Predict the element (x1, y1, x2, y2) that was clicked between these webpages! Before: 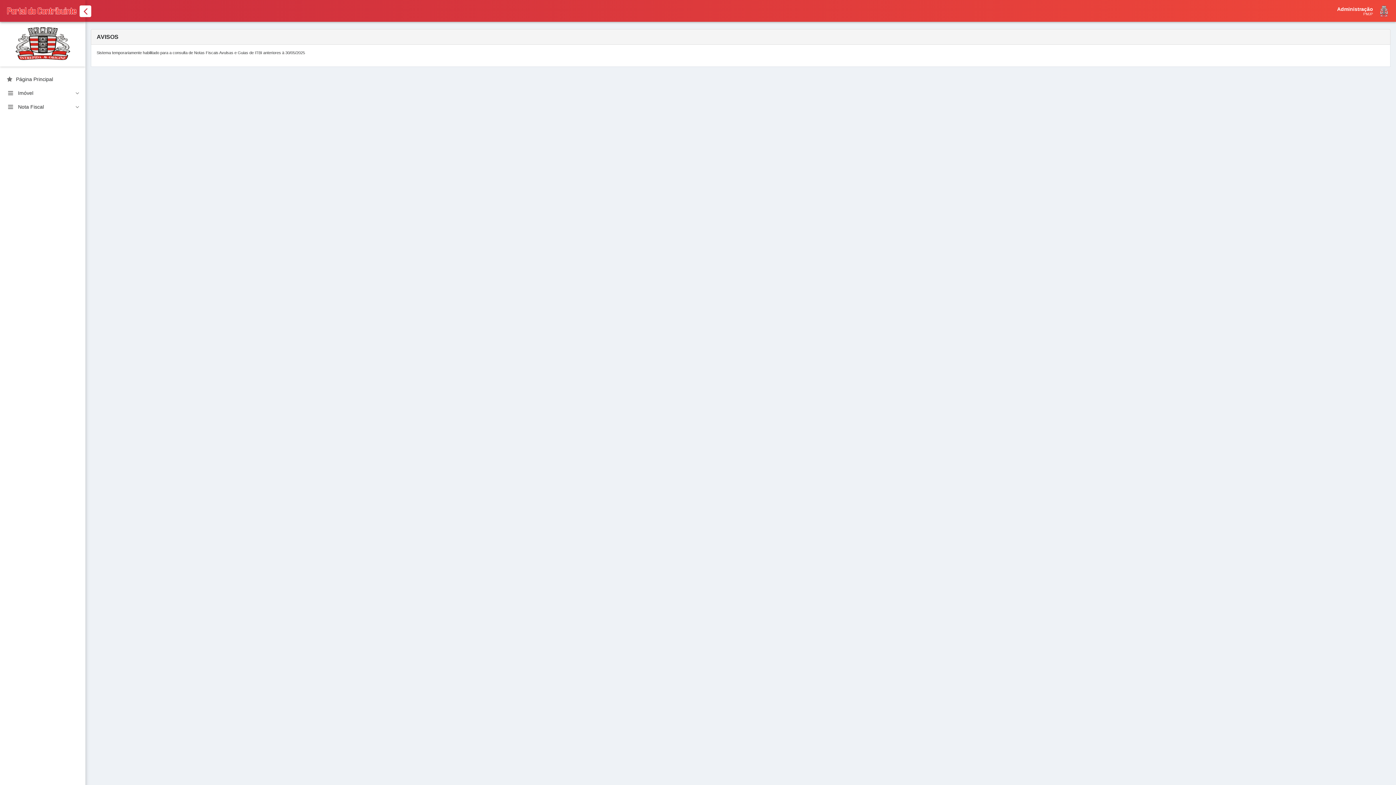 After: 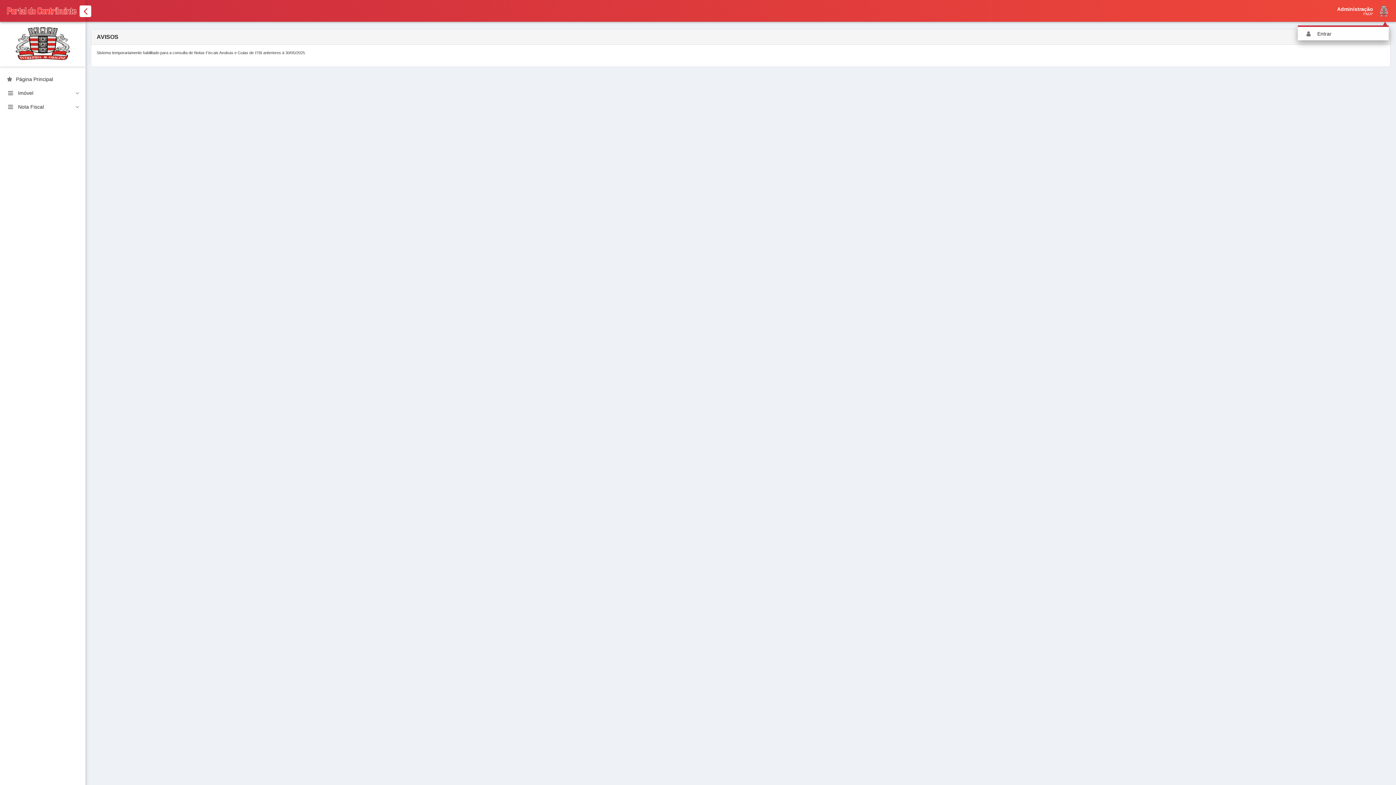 Action: bbox: (1263, 6, 1390, 17) label: Administração


PMJP